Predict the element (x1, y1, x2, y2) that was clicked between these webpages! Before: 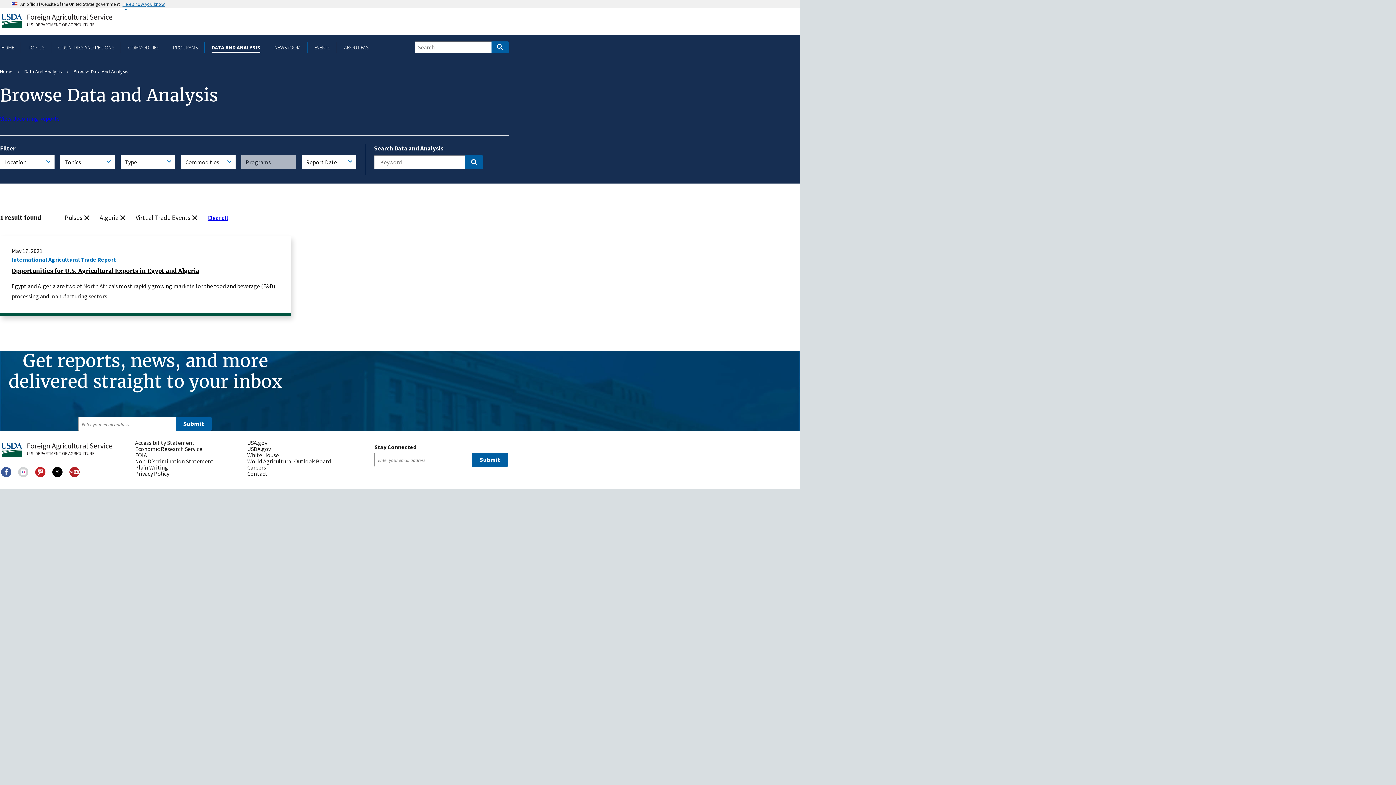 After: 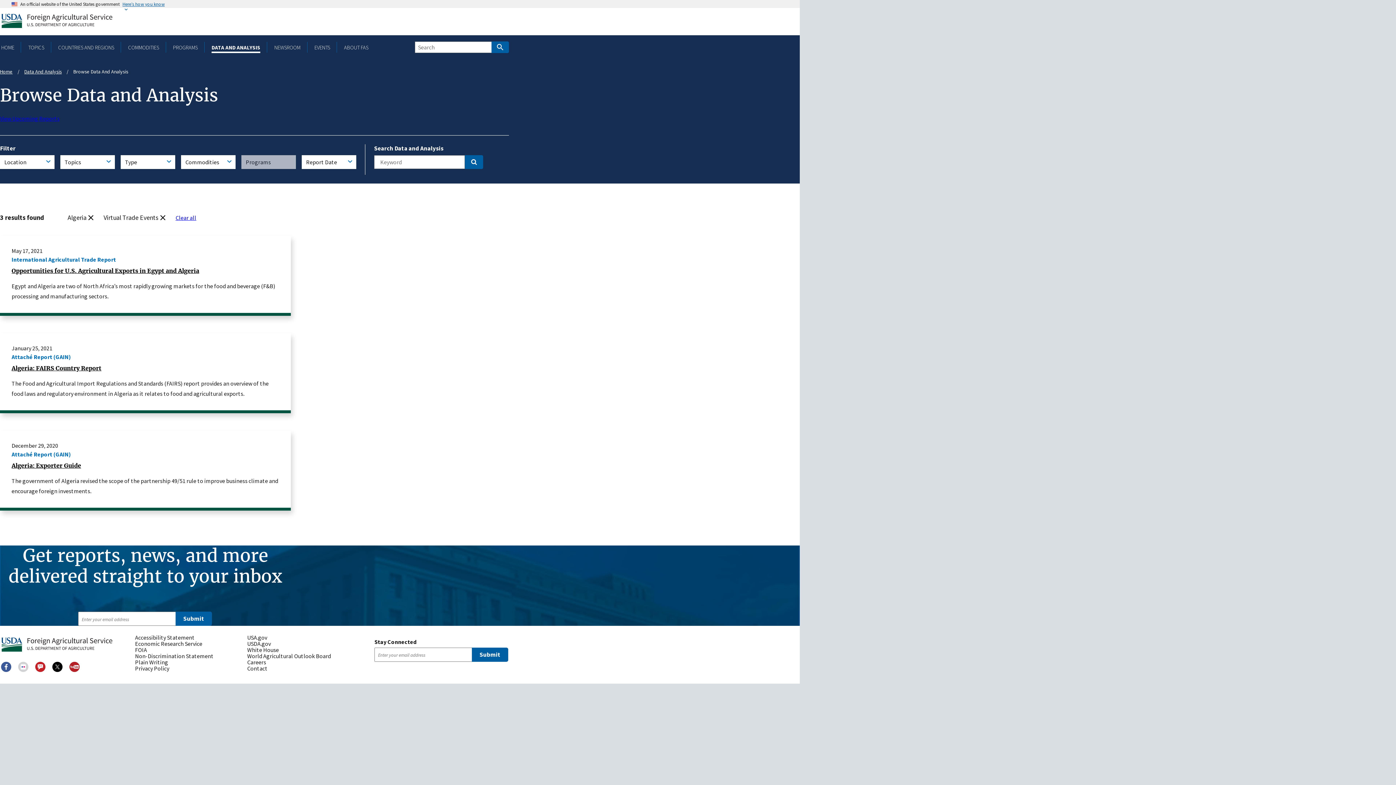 Action: label: (-)
Pulses bbox: (64, 212, 90, 222)